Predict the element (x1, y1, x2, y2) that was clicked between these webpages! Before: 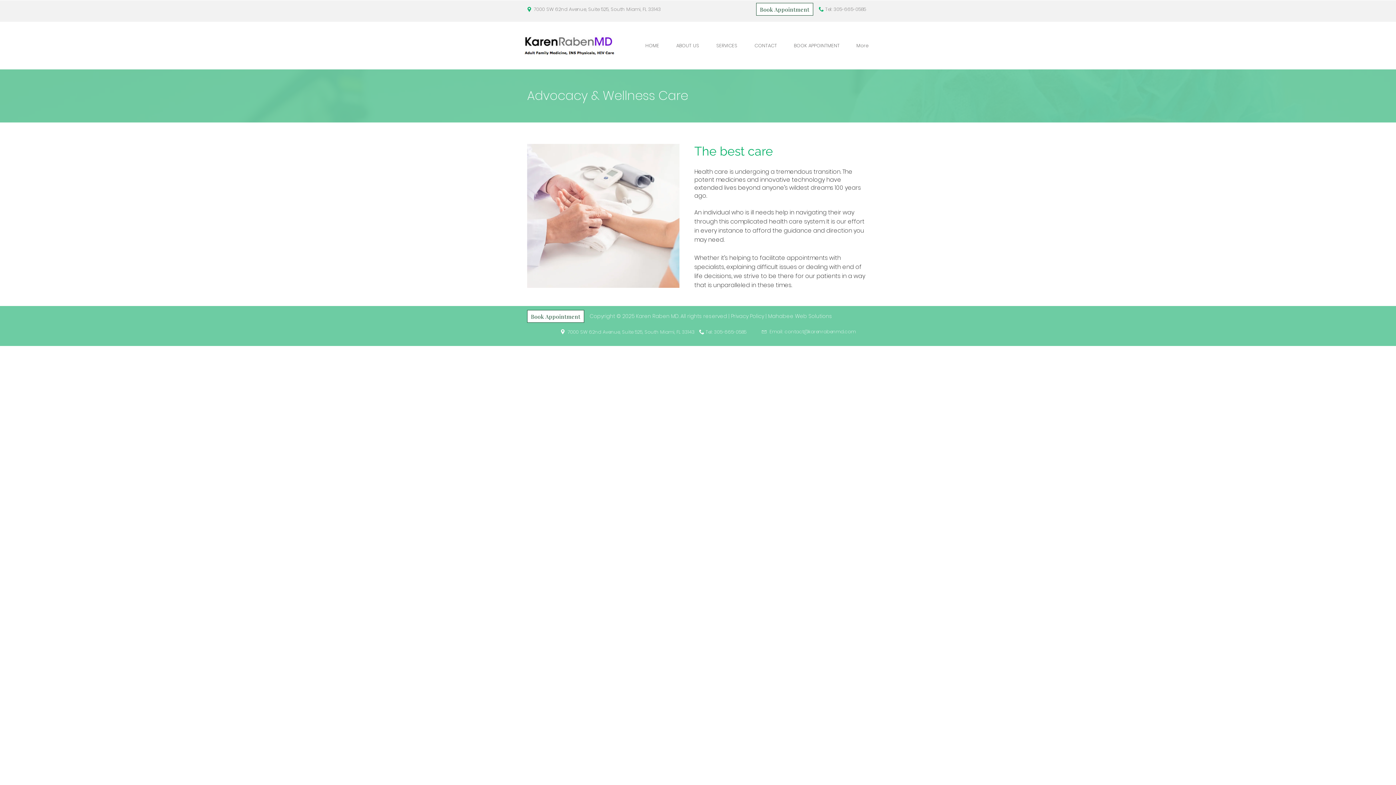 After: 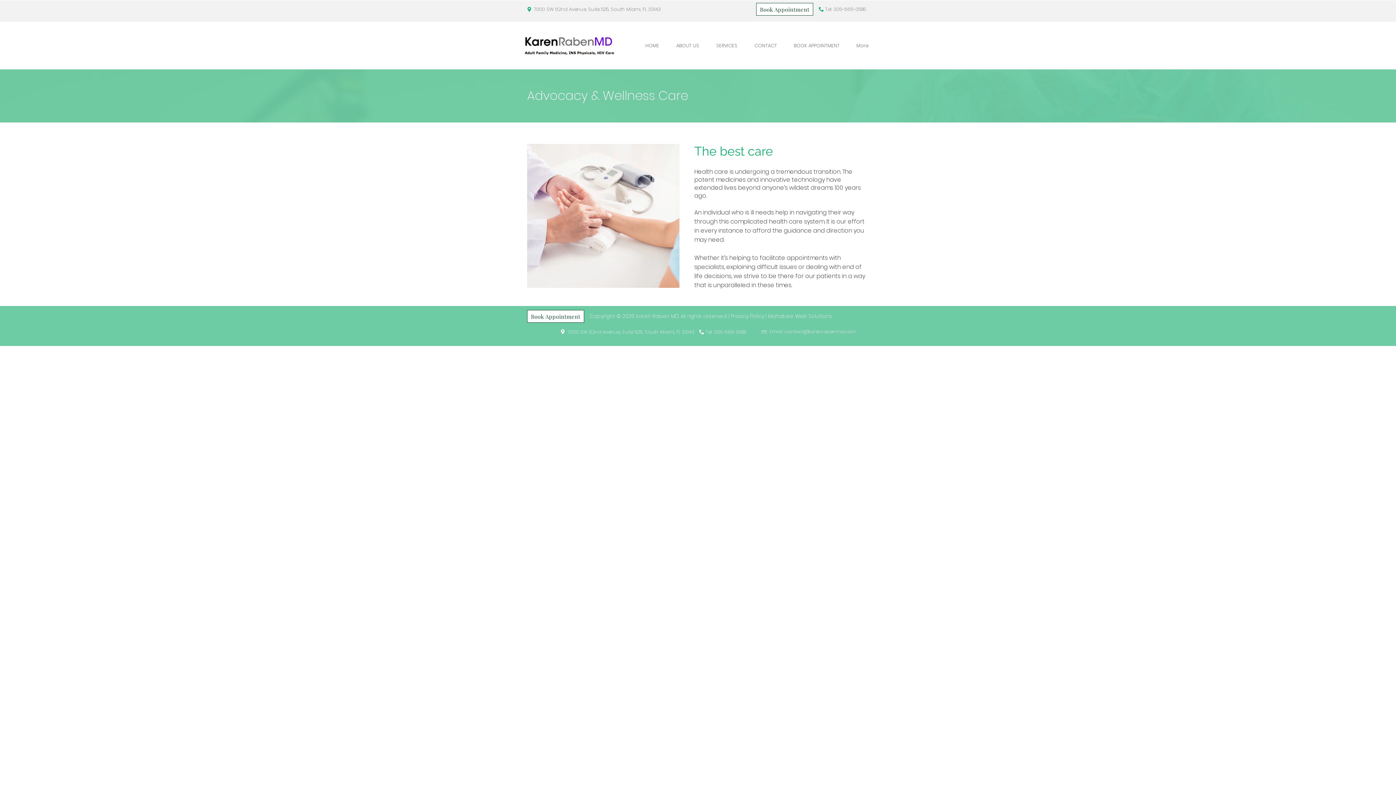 Action: label: Mahabee Web Solutions bbox: (768, 312, 832, 320)